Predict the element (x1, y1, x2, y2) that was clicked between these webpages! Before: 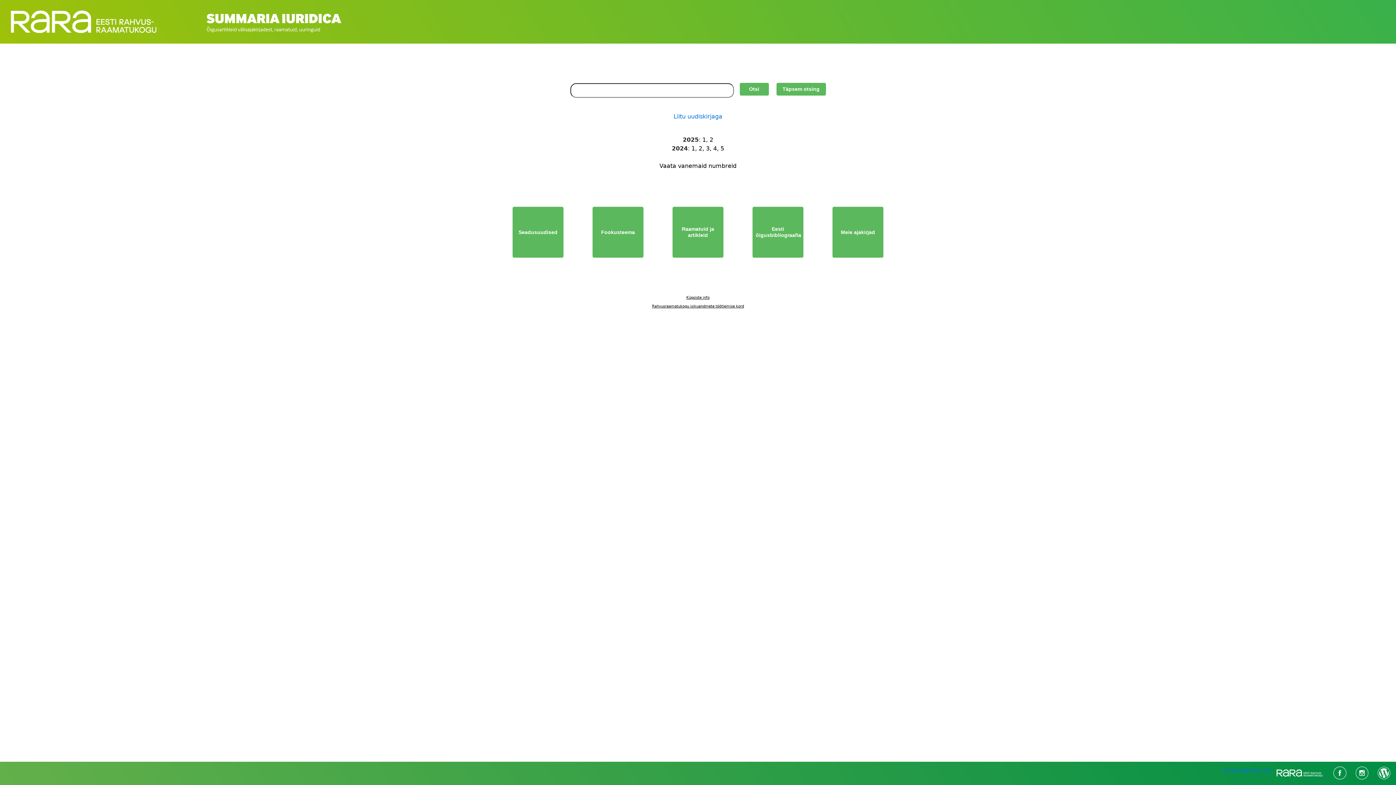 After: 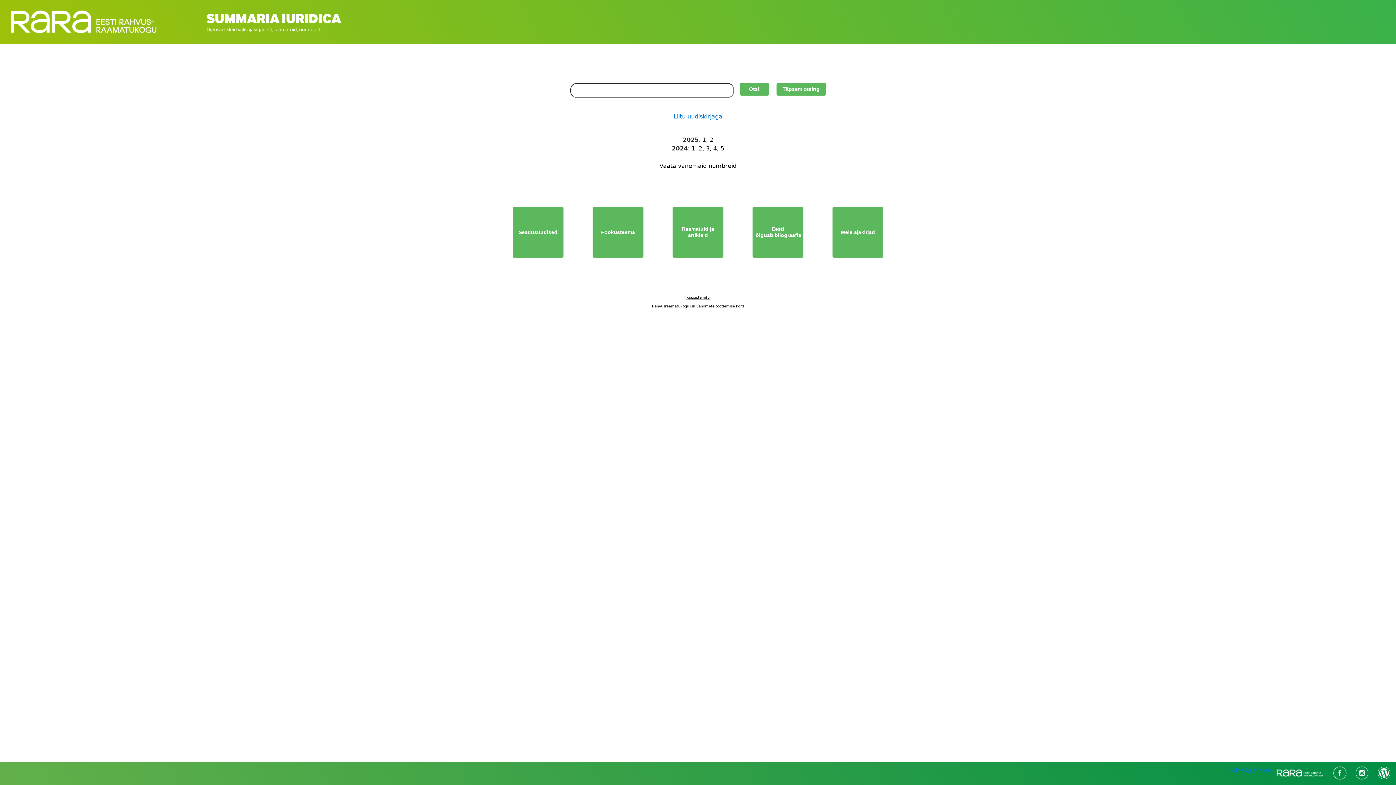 Action: label: Rahvusraamatukogu isikuandmete töötlemise kord bbox: (652, 304, 744, 308)